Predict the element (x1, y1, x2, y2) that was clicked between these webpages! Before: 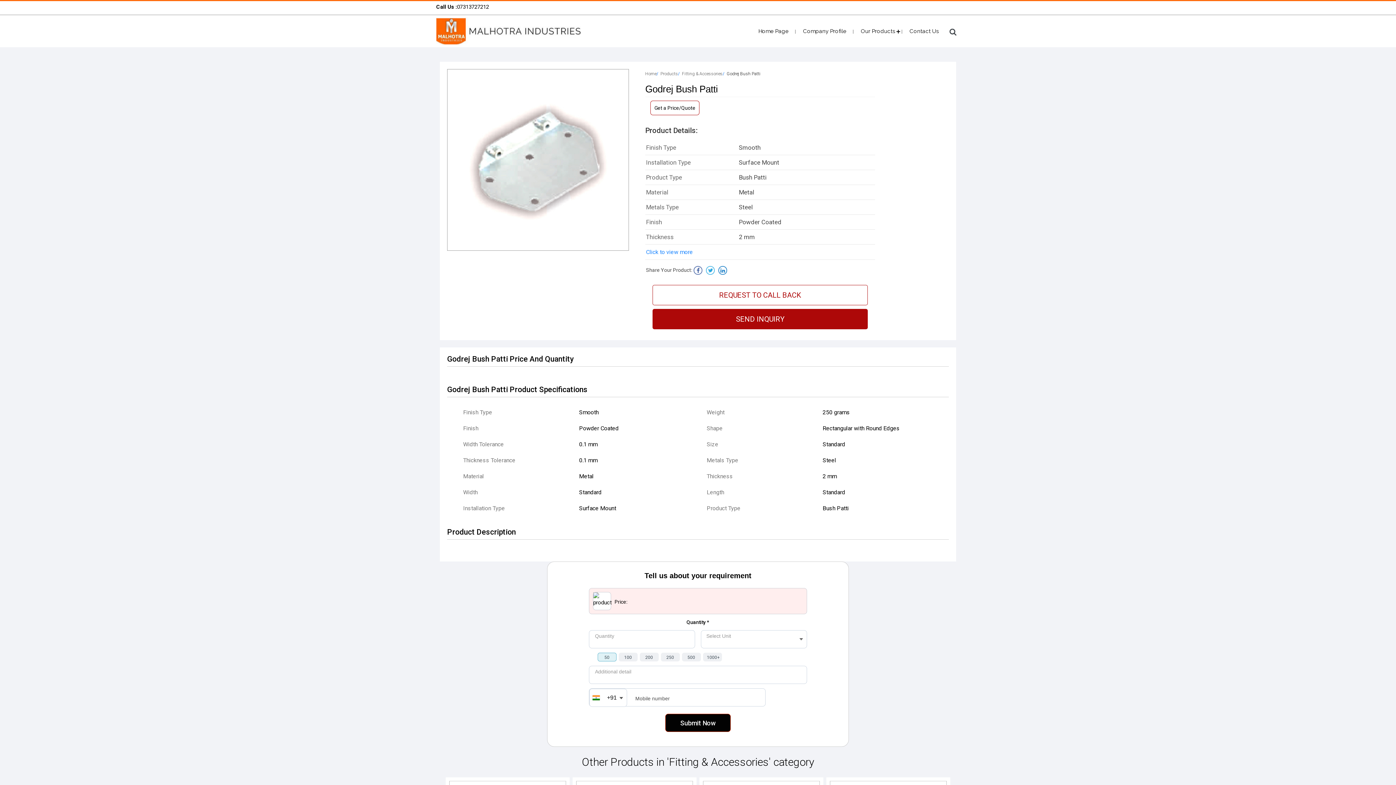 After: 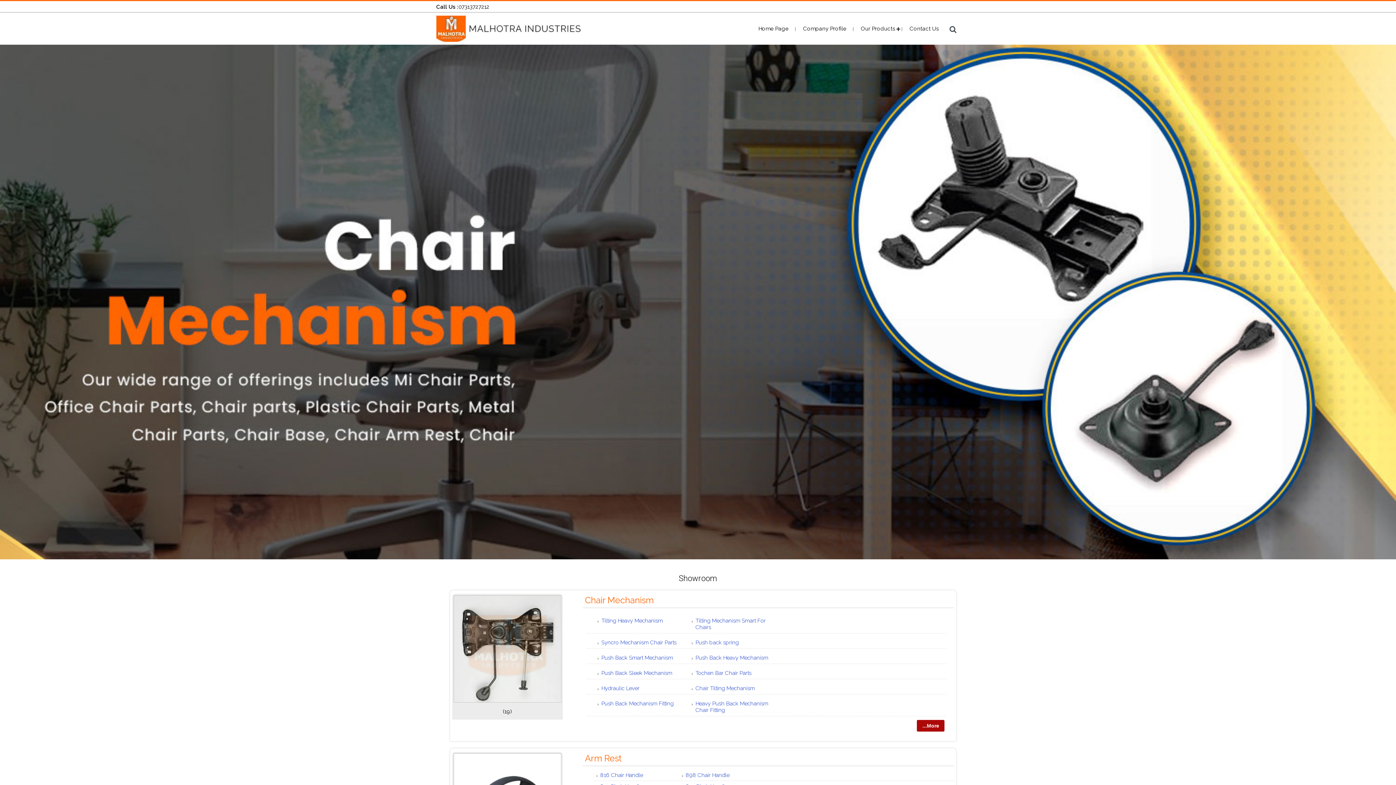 Action: label: Our Products bbox: (853, 22, 902, 40)